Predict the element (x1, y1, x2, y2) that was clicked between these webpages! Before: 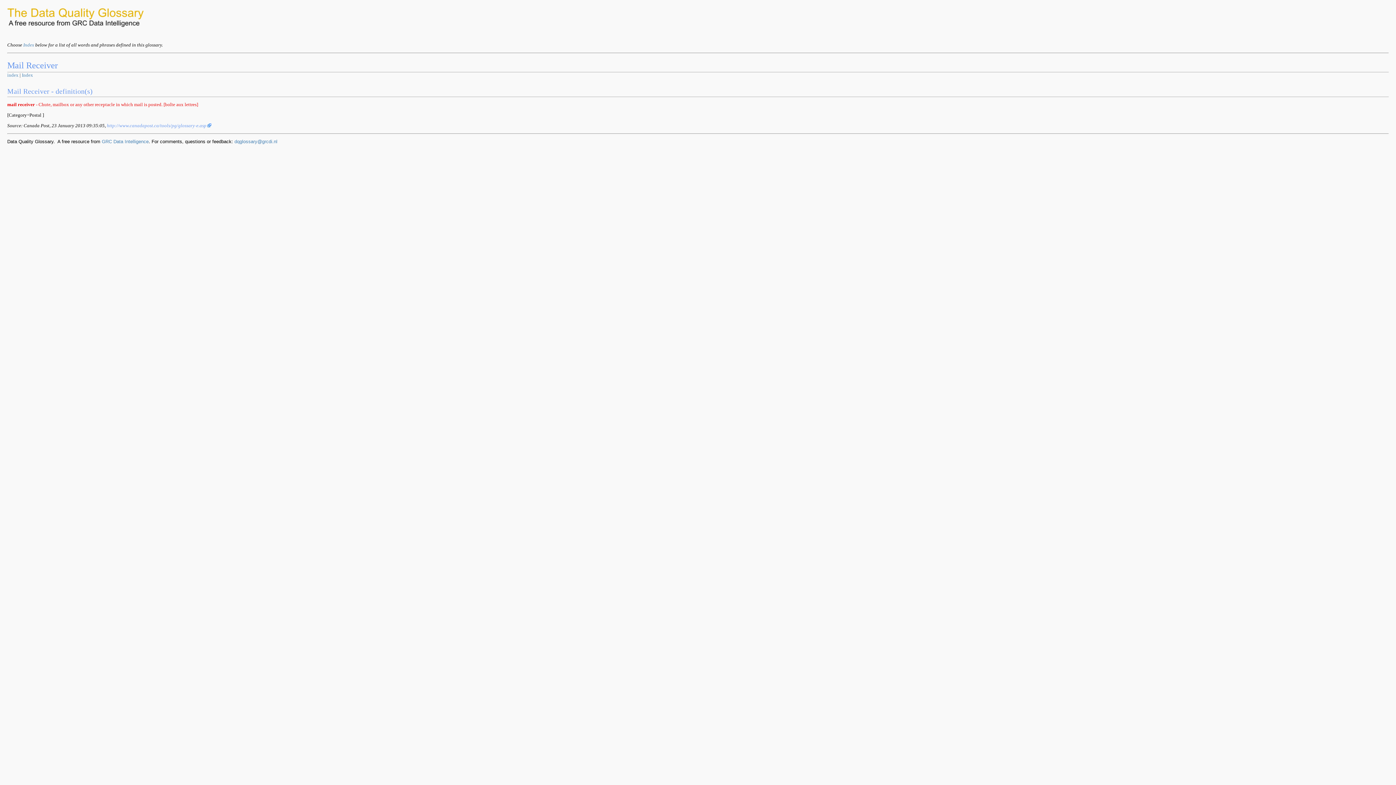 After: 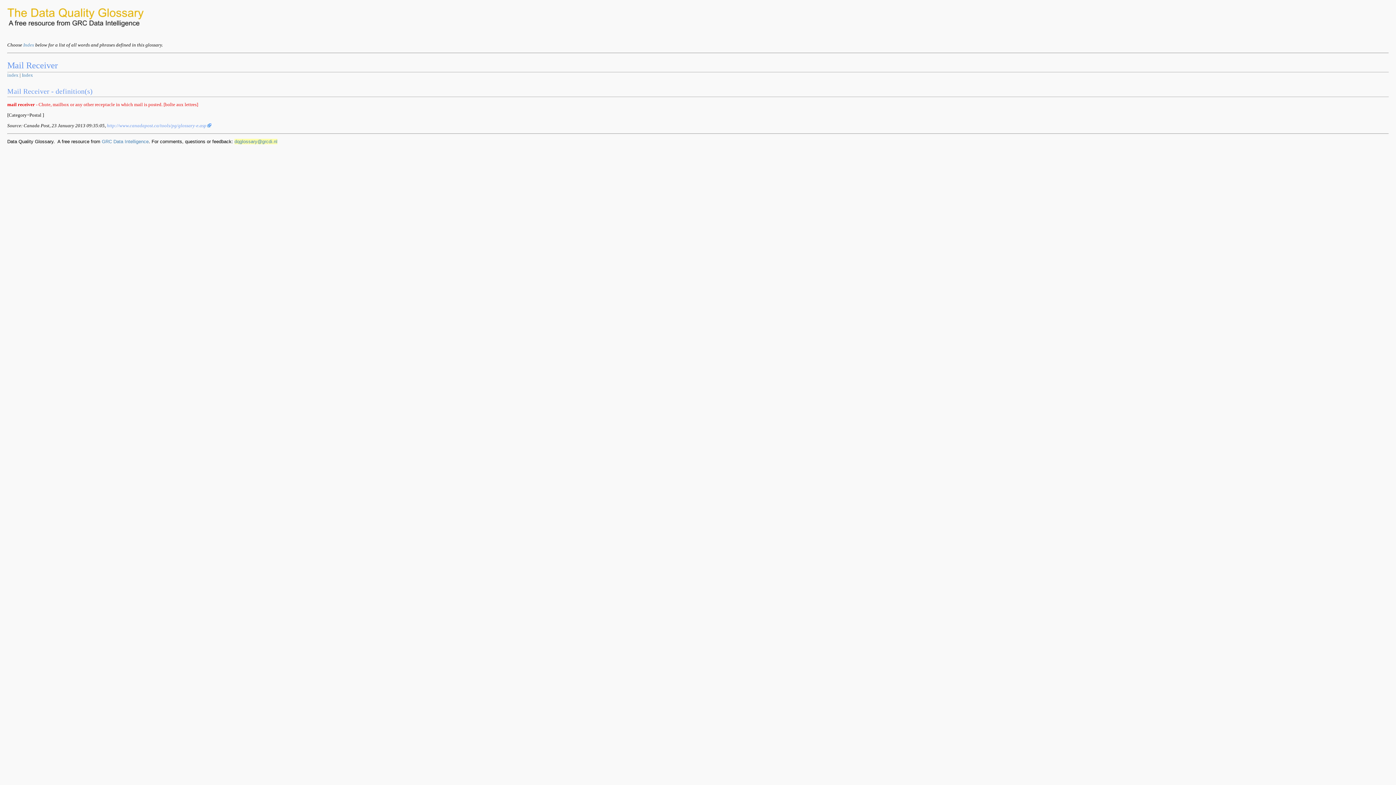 Action: label: dqglossary@grcdi.nl bbox: (234, 138, 277, 144)